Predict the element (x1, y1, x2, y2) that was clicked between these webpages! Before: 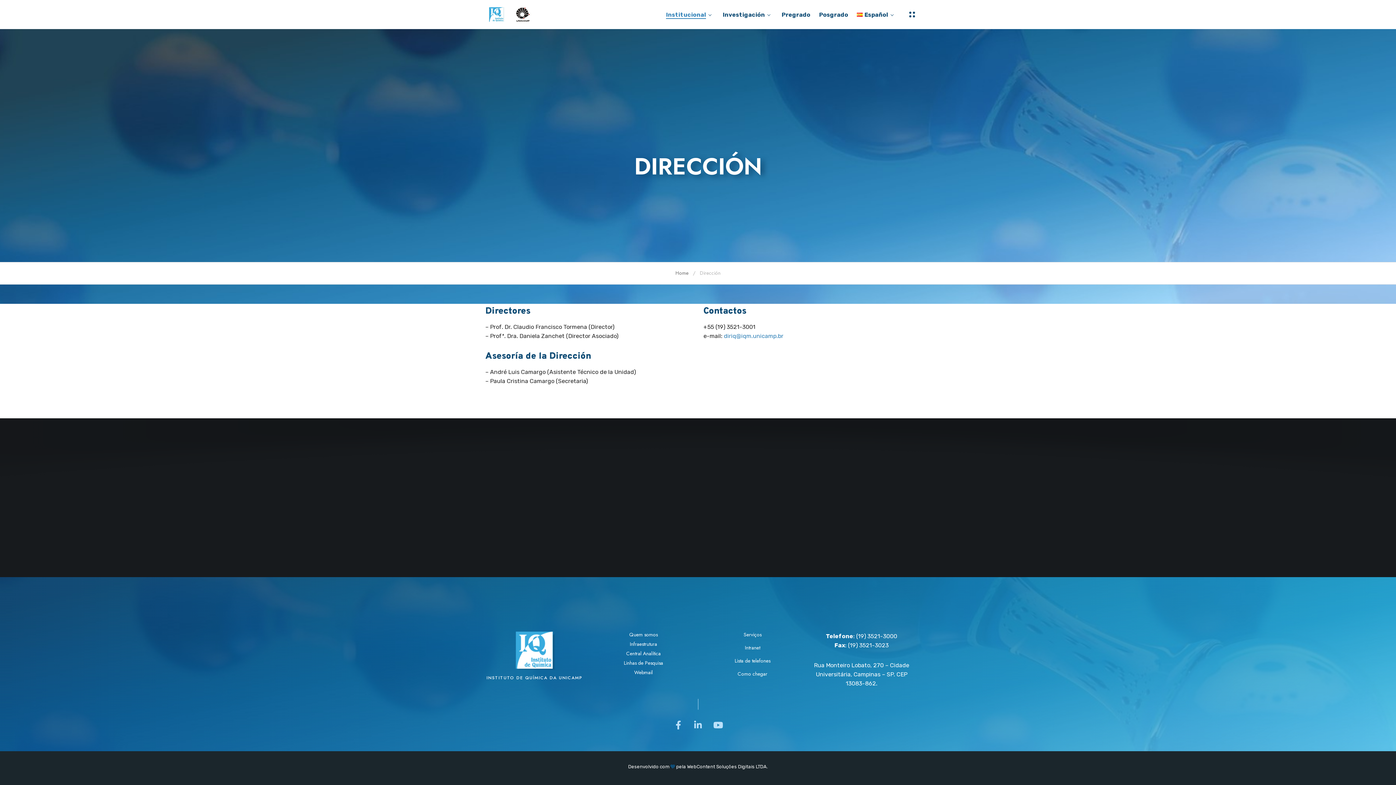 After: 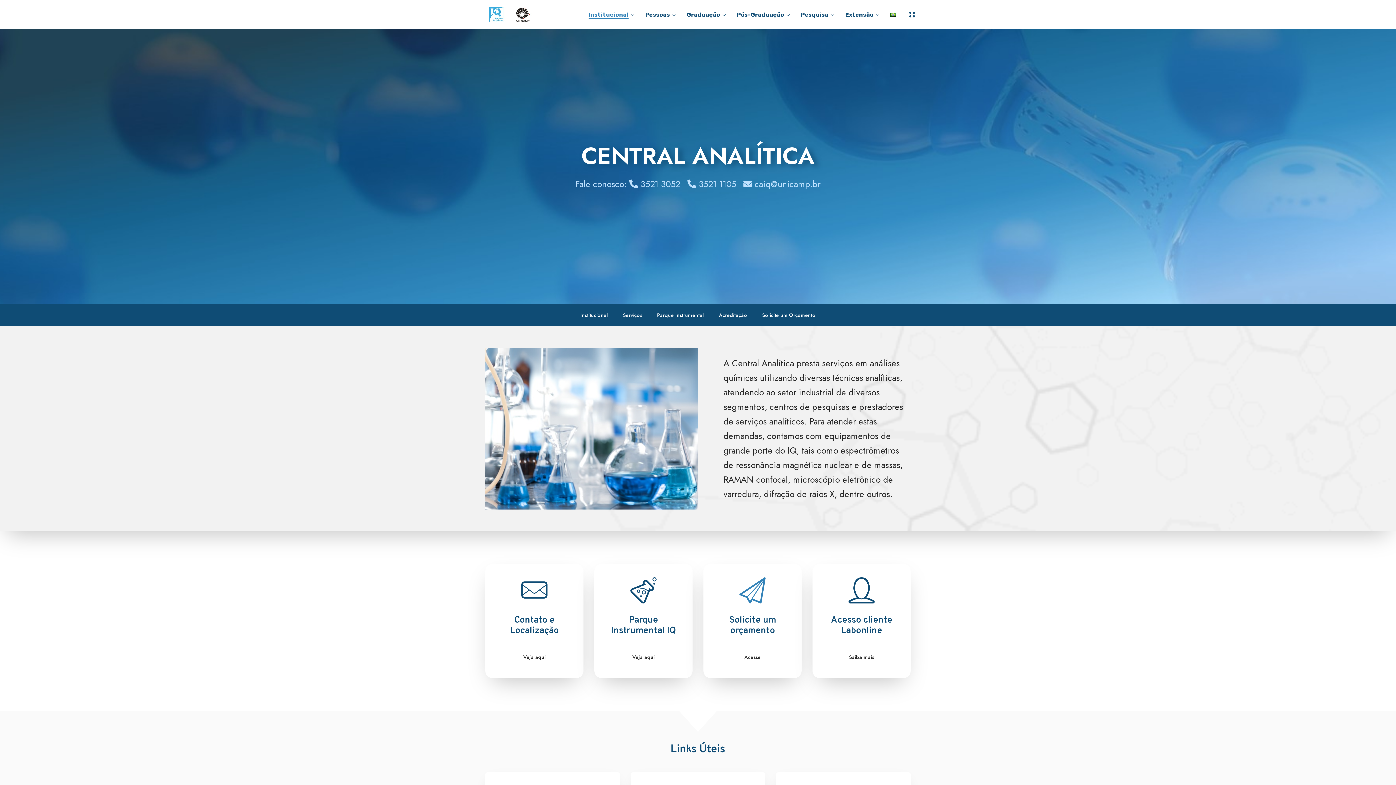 Action: bbox: (626, 650, 660, 656) label: Central Analítica